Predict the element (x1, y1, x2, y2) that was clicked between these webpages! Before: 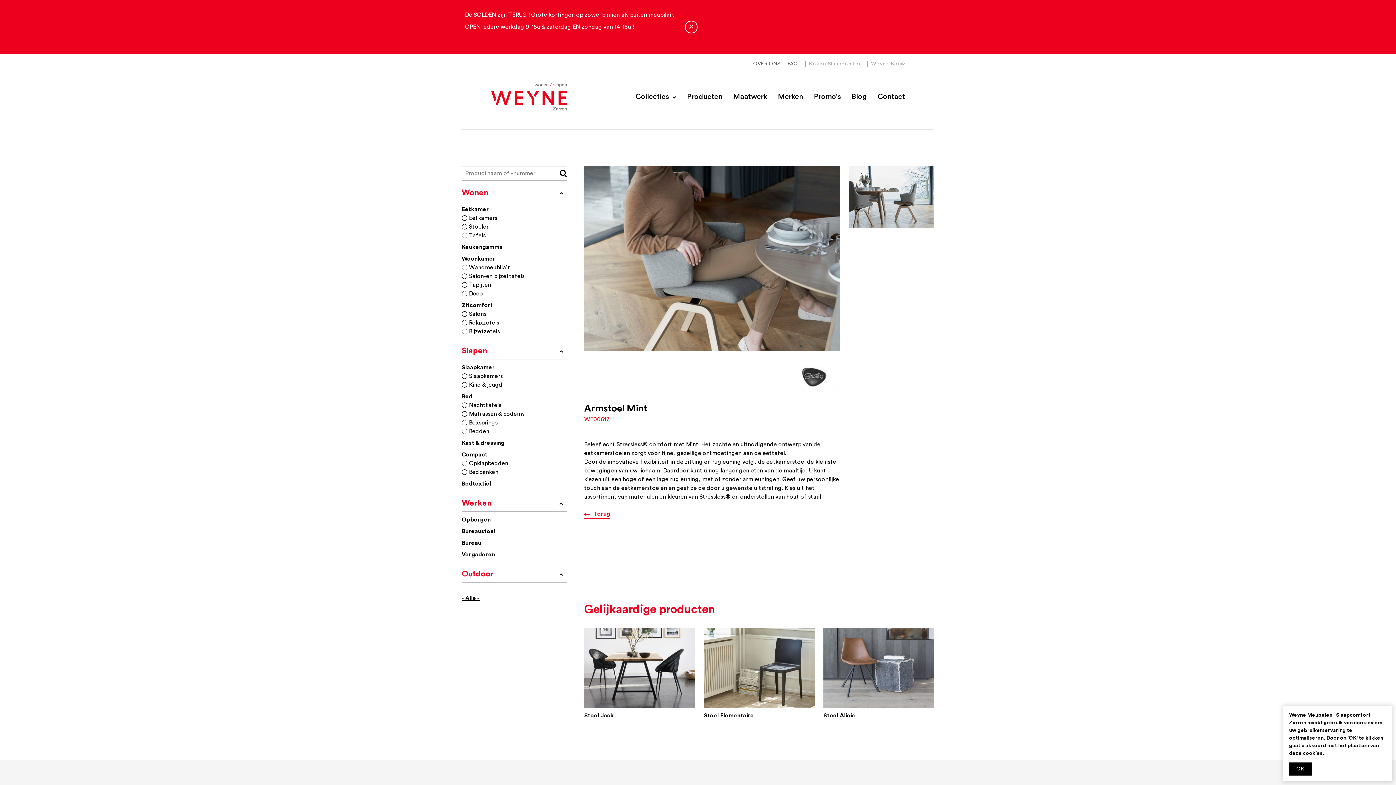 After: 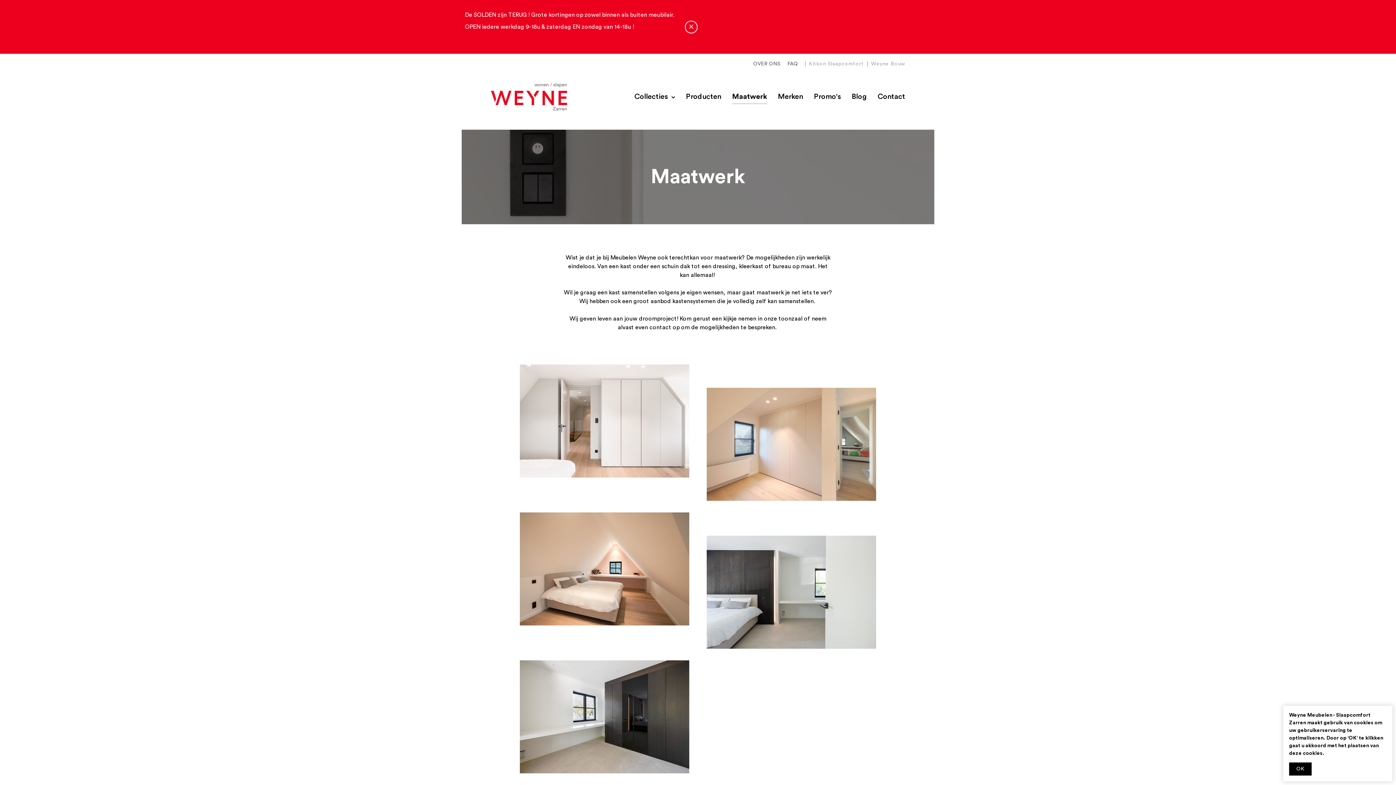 Action: label: Maatwerk bbox: (733, 91, 767, 104)